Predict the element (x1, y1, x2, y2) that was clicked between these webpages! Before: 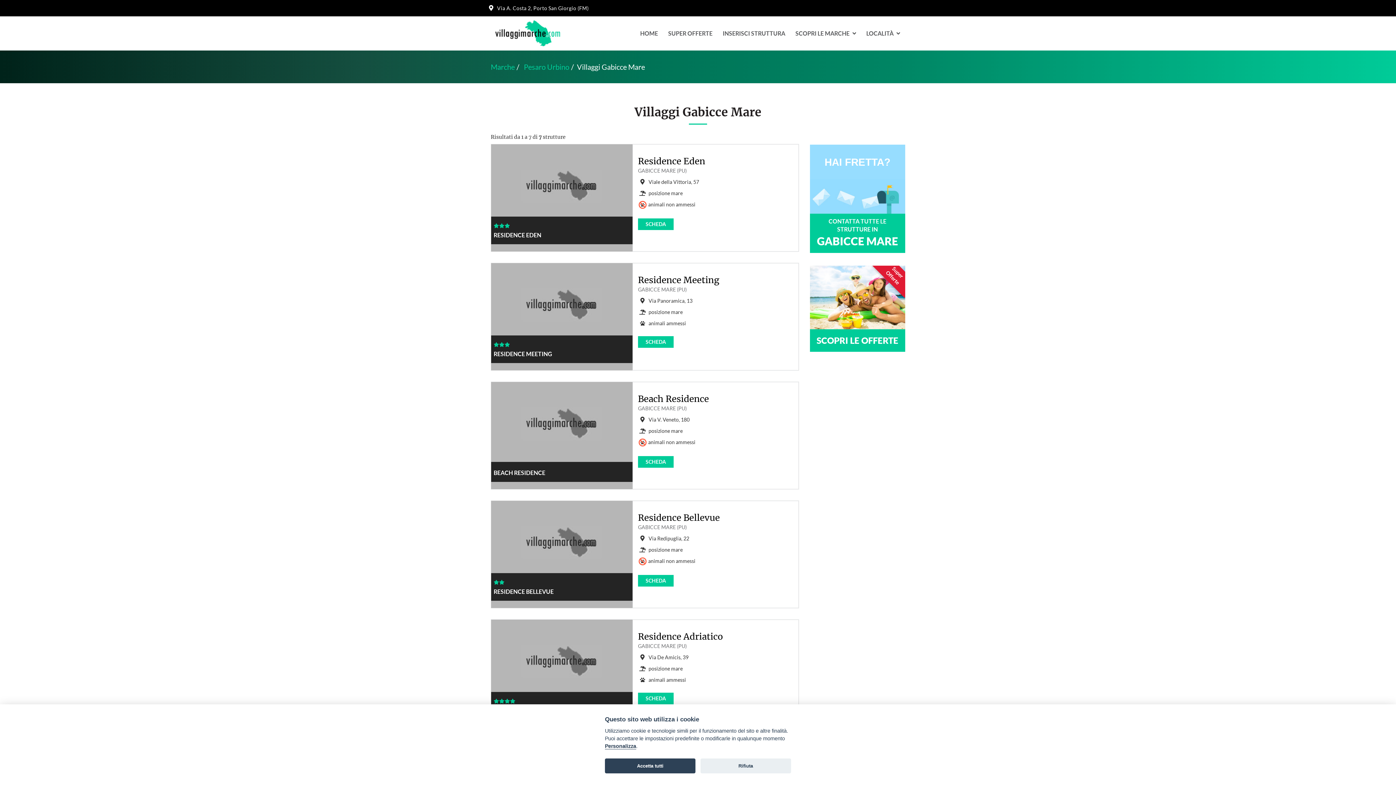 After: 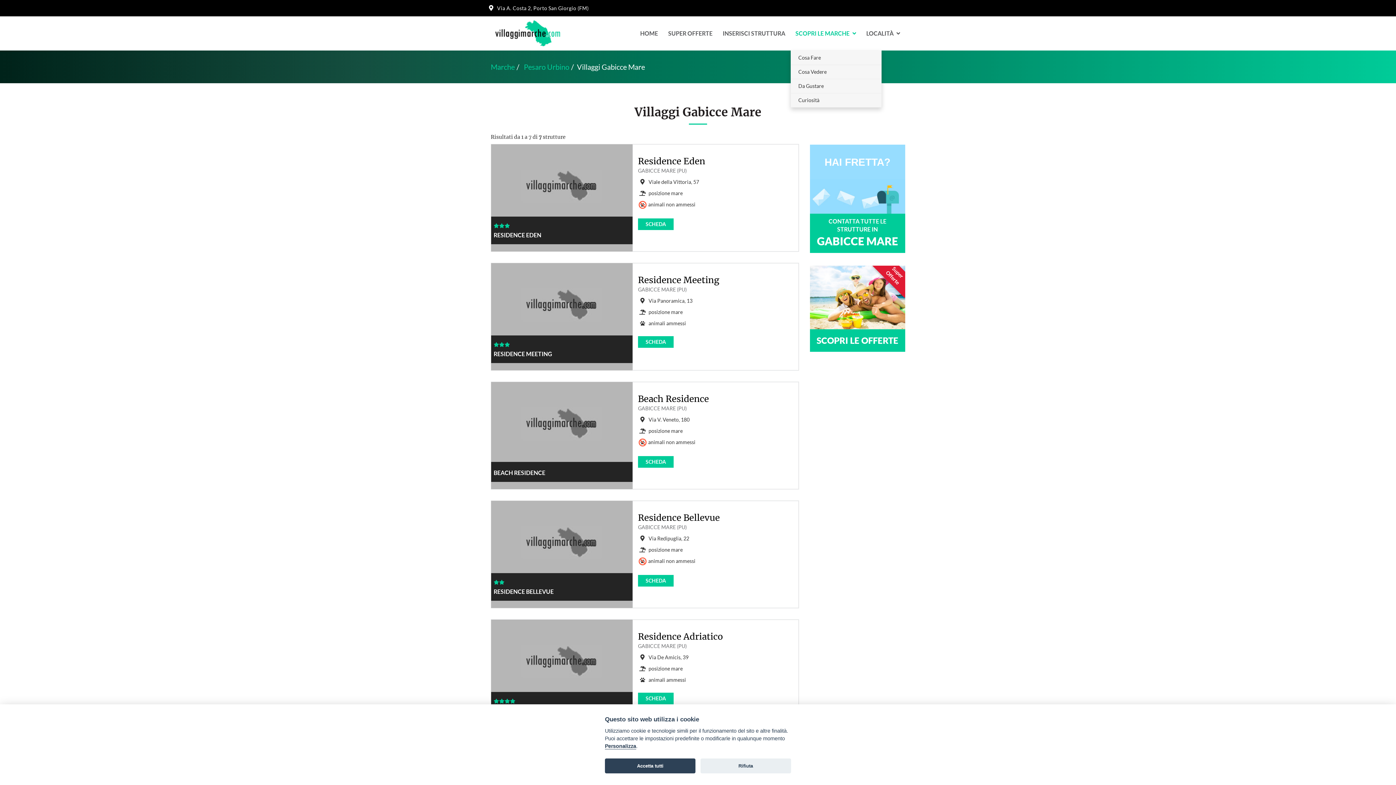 Action: bbox: (795, 24, 856, 42) label: SCOPRI LE MARCHE